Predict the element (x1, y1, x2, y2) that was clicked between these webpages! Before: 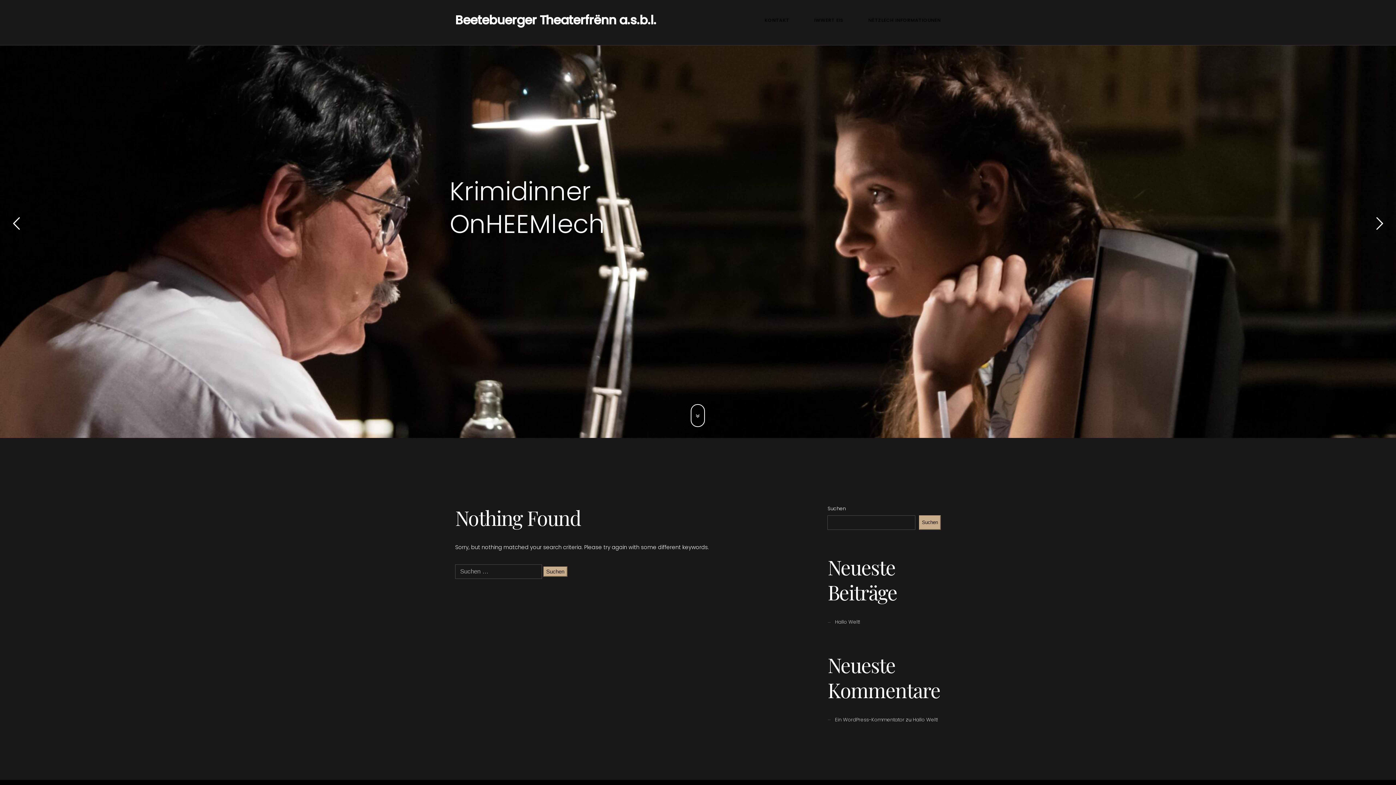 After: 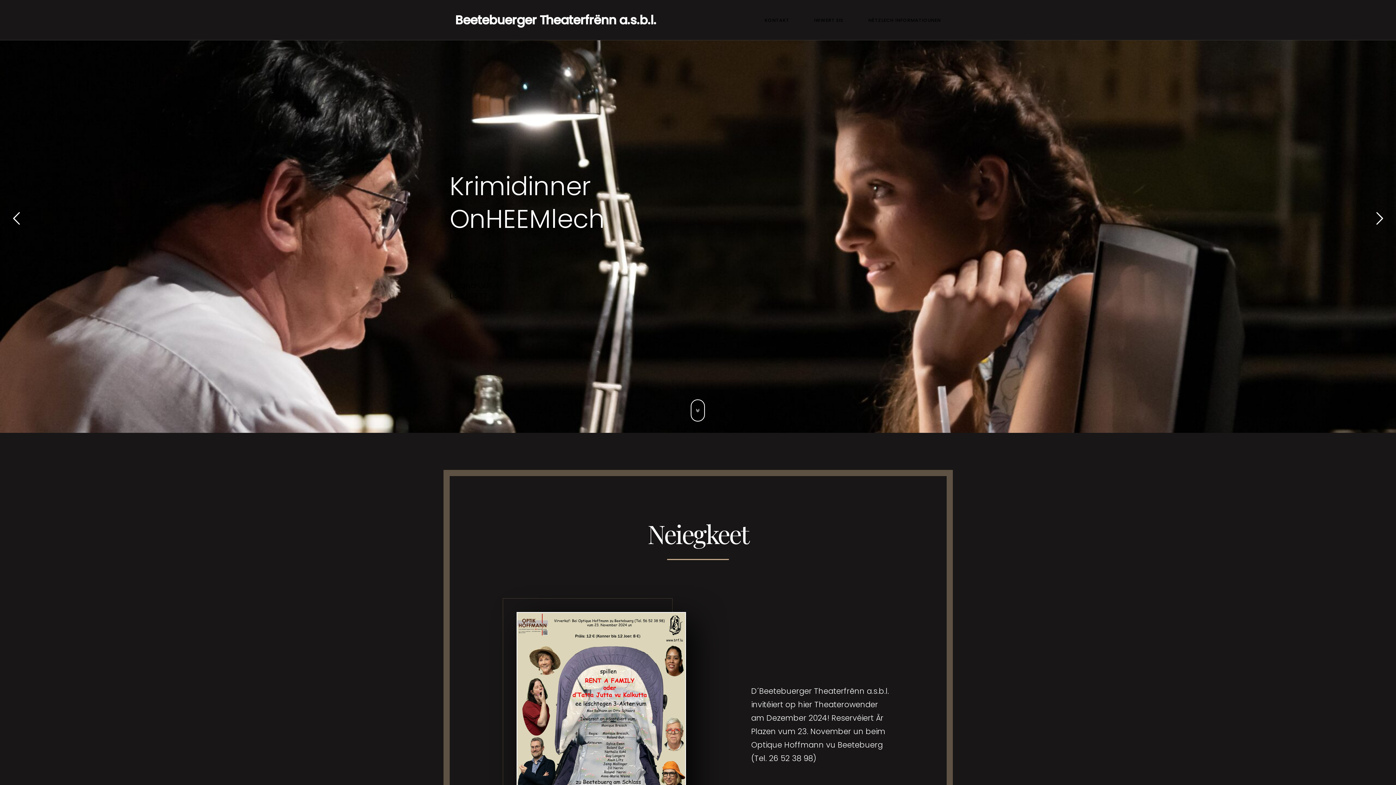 Action: bbox: (455, 13, 667, 26) label: Beetebuerger Theaterfrënn a.s.b.l. 